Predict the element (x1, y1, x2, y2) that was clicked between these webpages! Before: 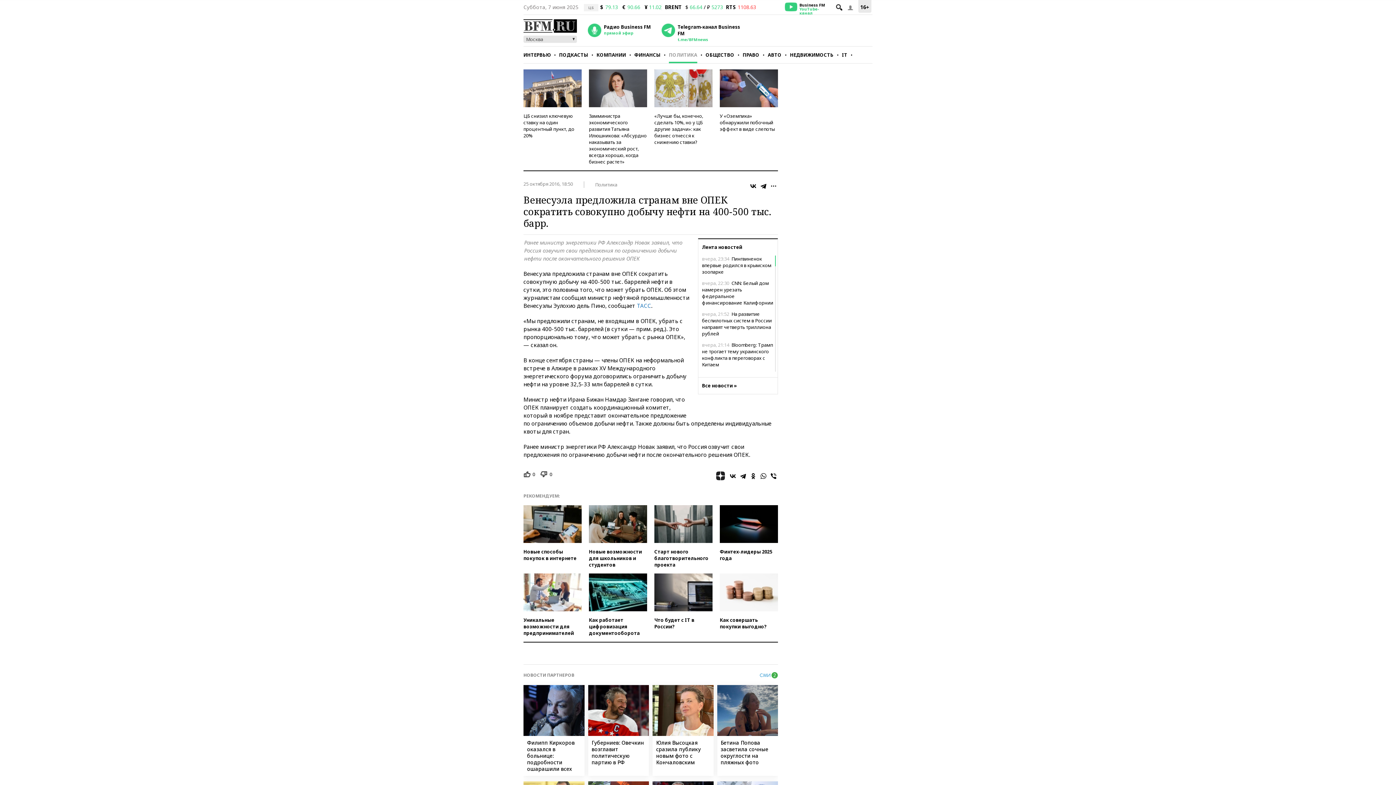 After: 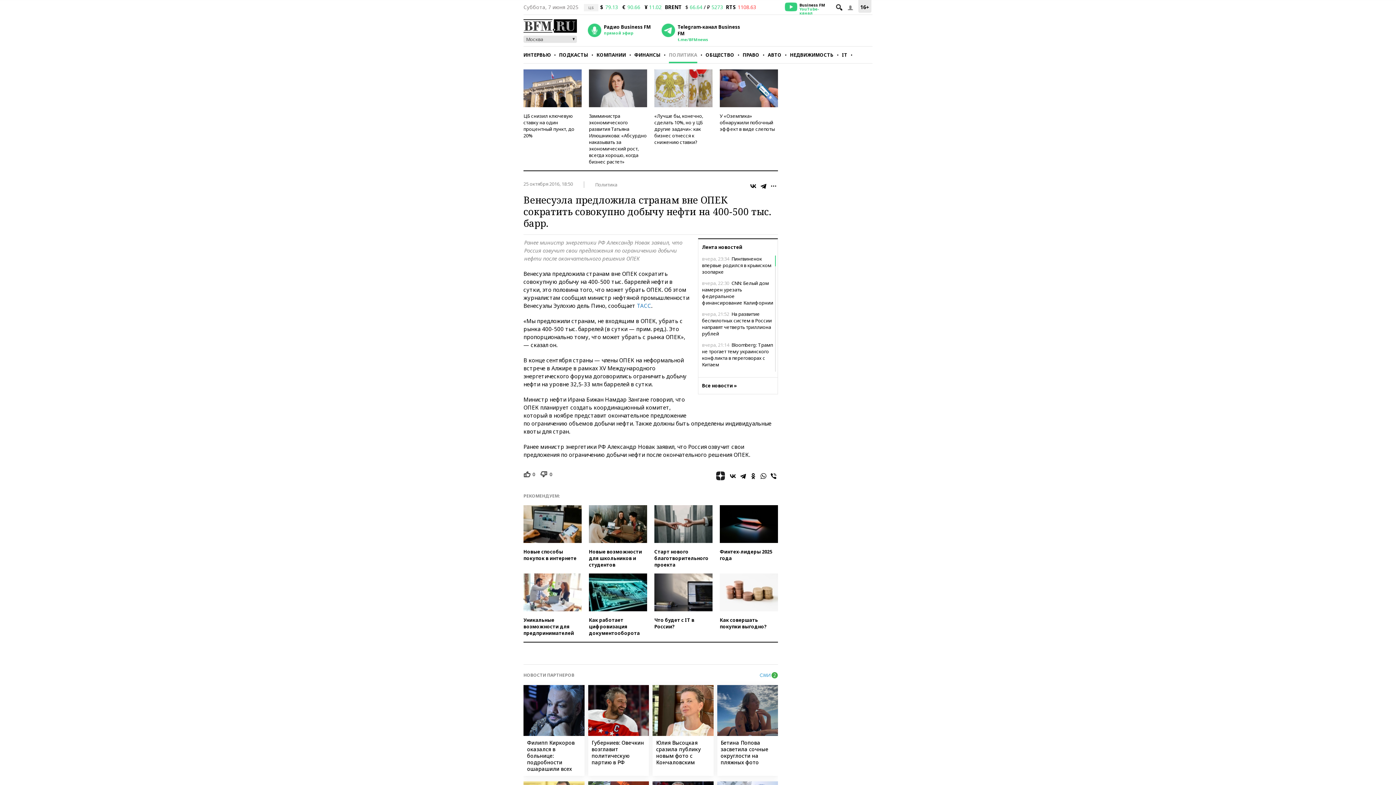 Action: label: Радио Business FM
прямой эфир bbox: (588, 23, 650, 36)